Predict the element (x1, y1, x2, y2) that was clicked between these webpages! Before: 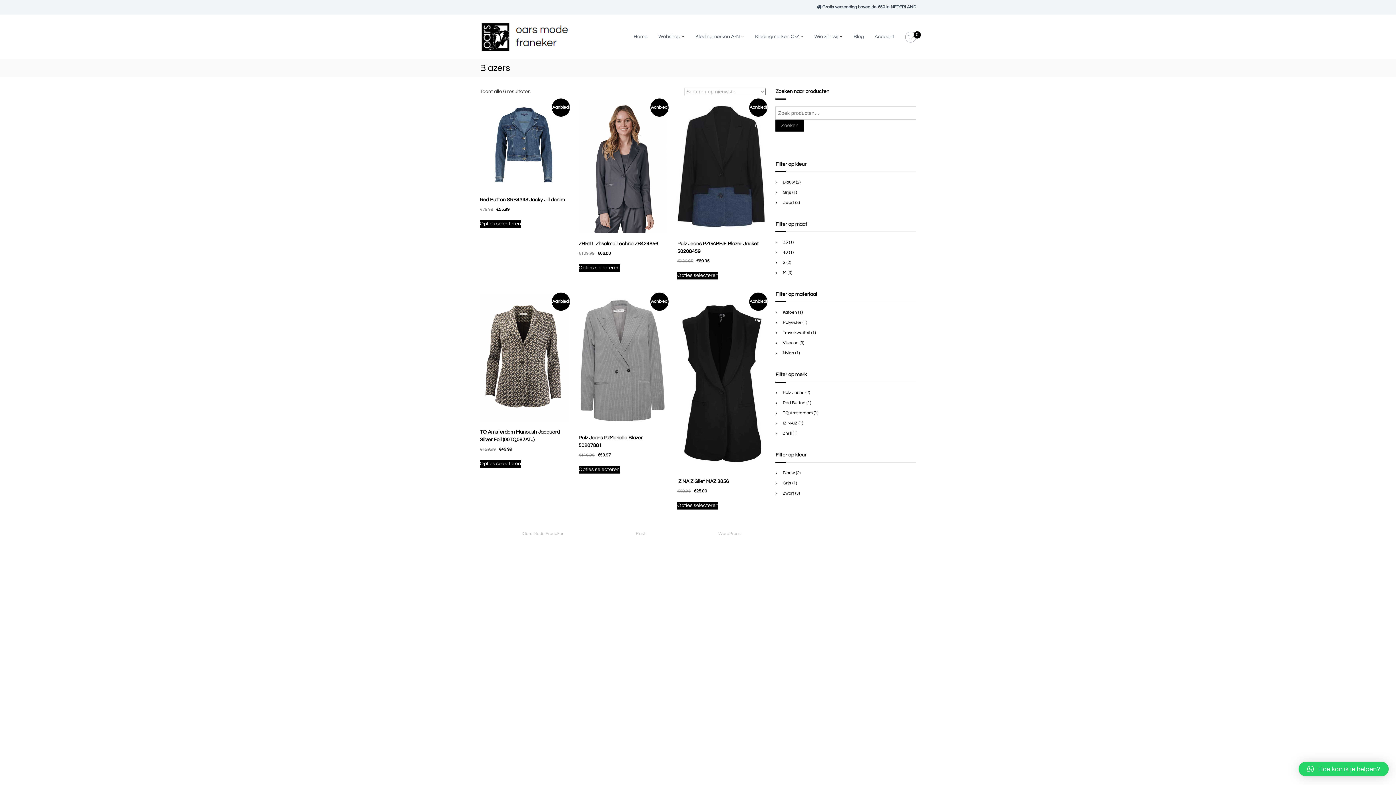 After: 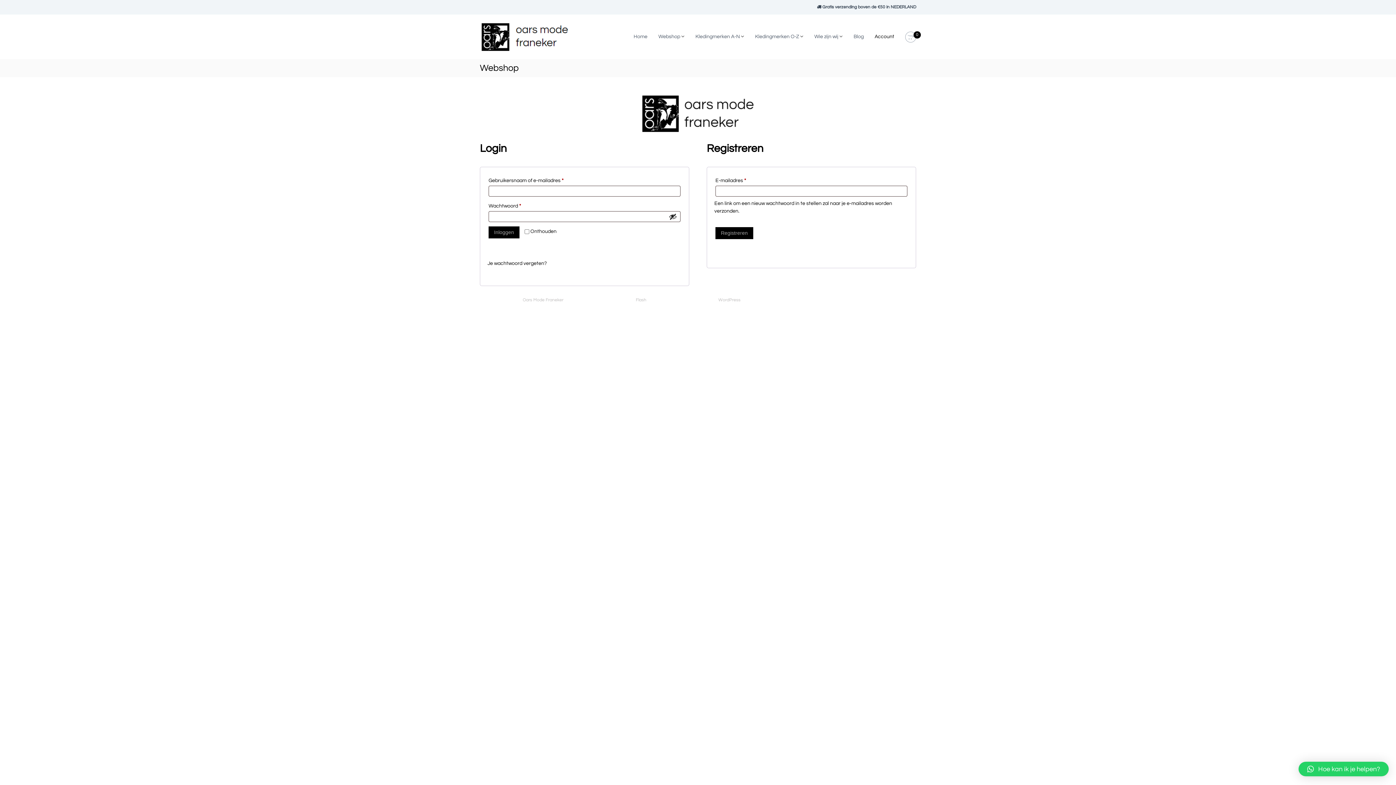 Action: bbox: (874, 34, 894, 39) label: Account